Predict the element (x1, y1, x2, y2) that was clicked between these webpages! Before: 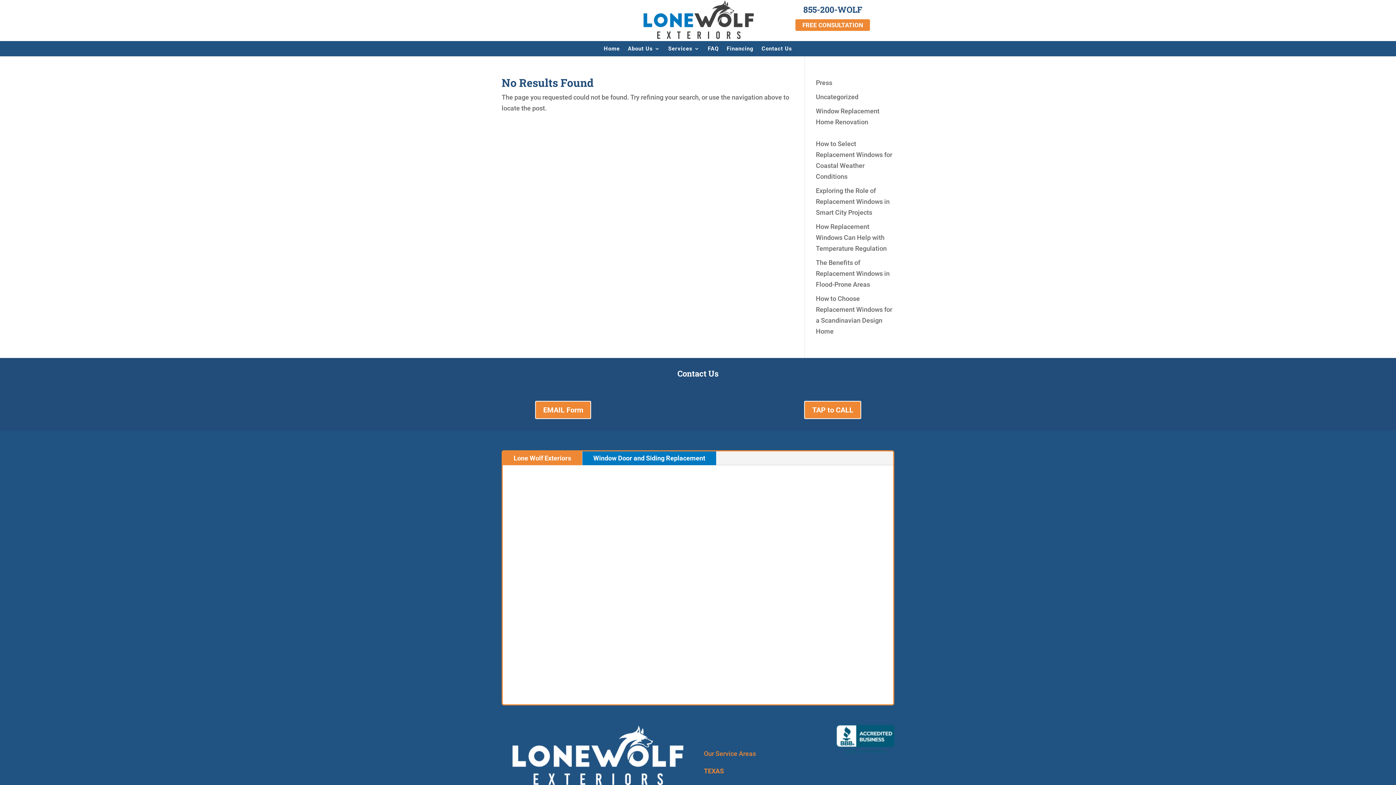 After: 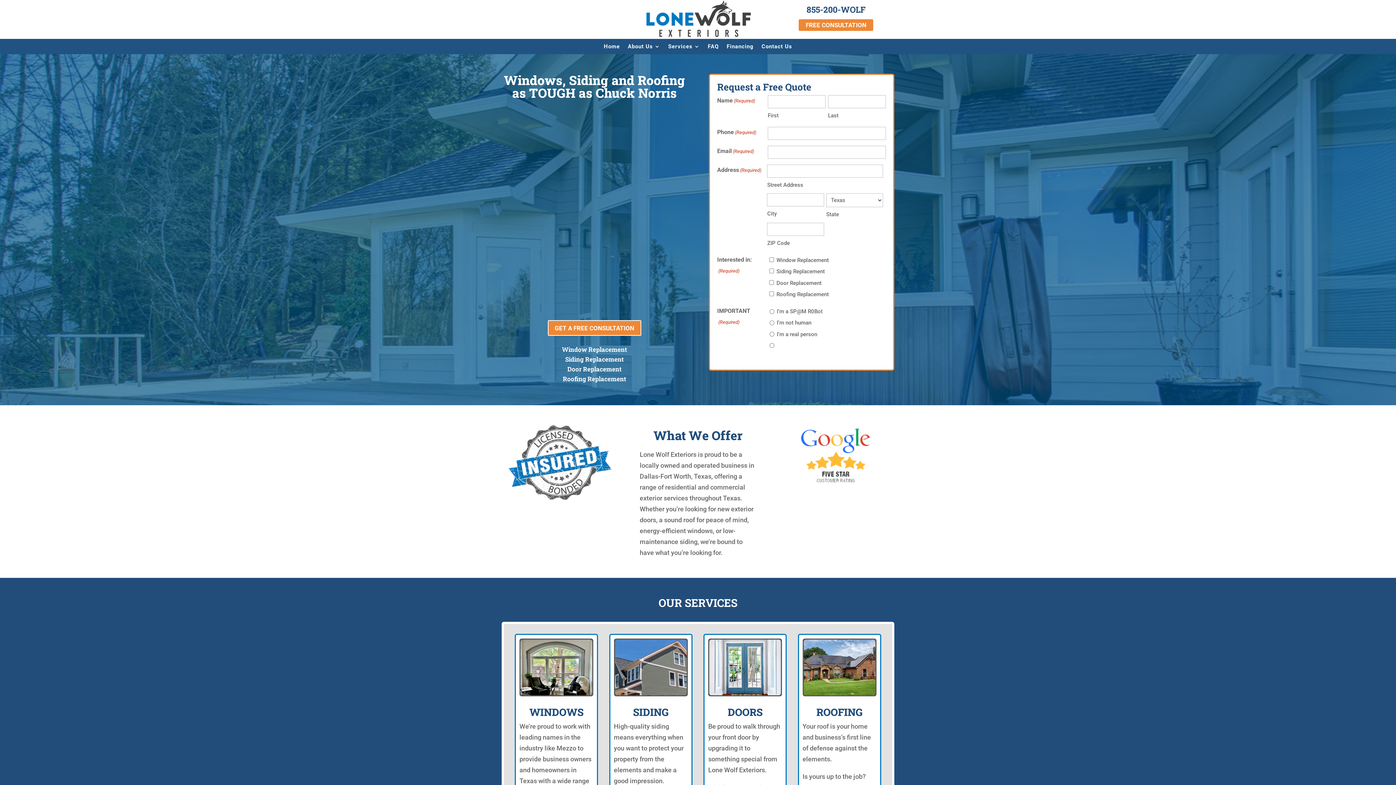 Action: label: Home bbox: (604, 46, 620, 54)